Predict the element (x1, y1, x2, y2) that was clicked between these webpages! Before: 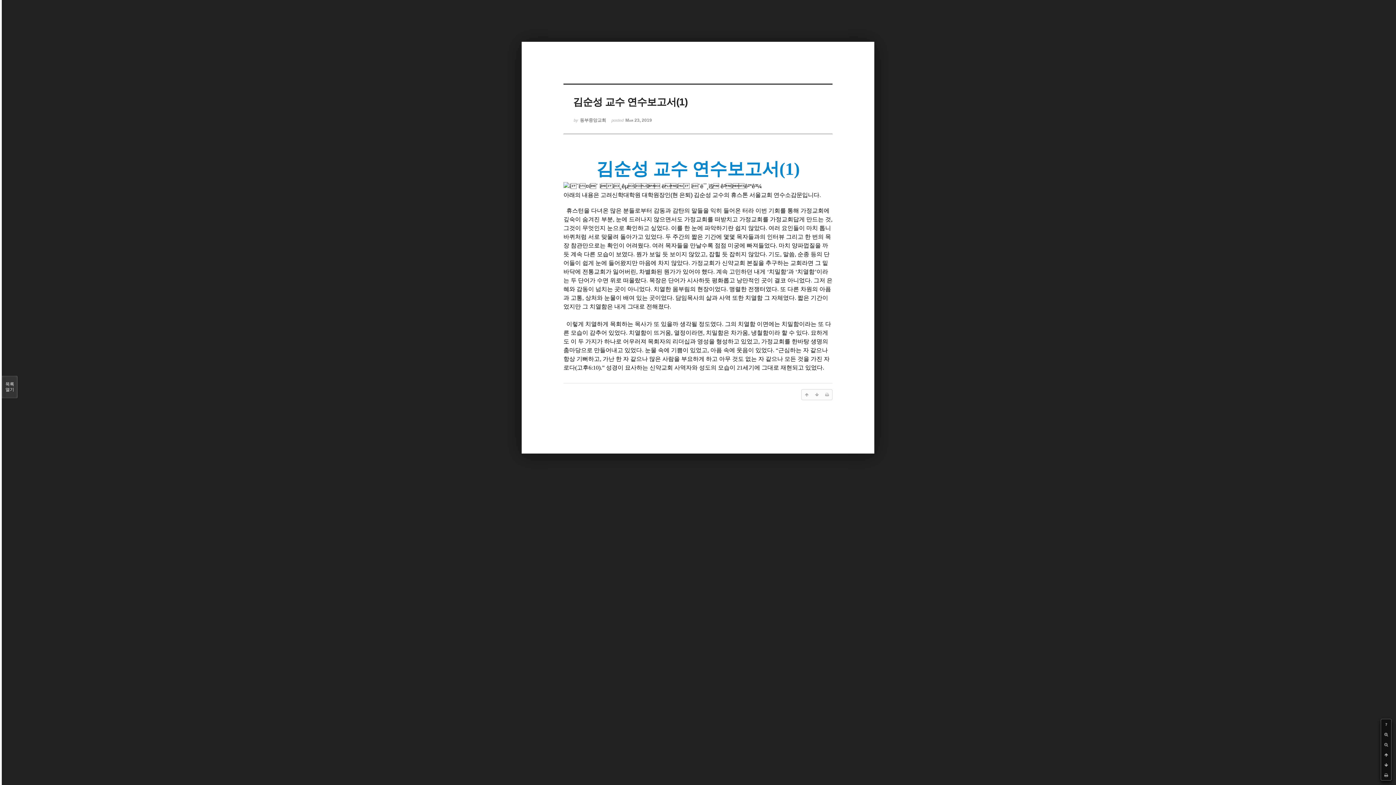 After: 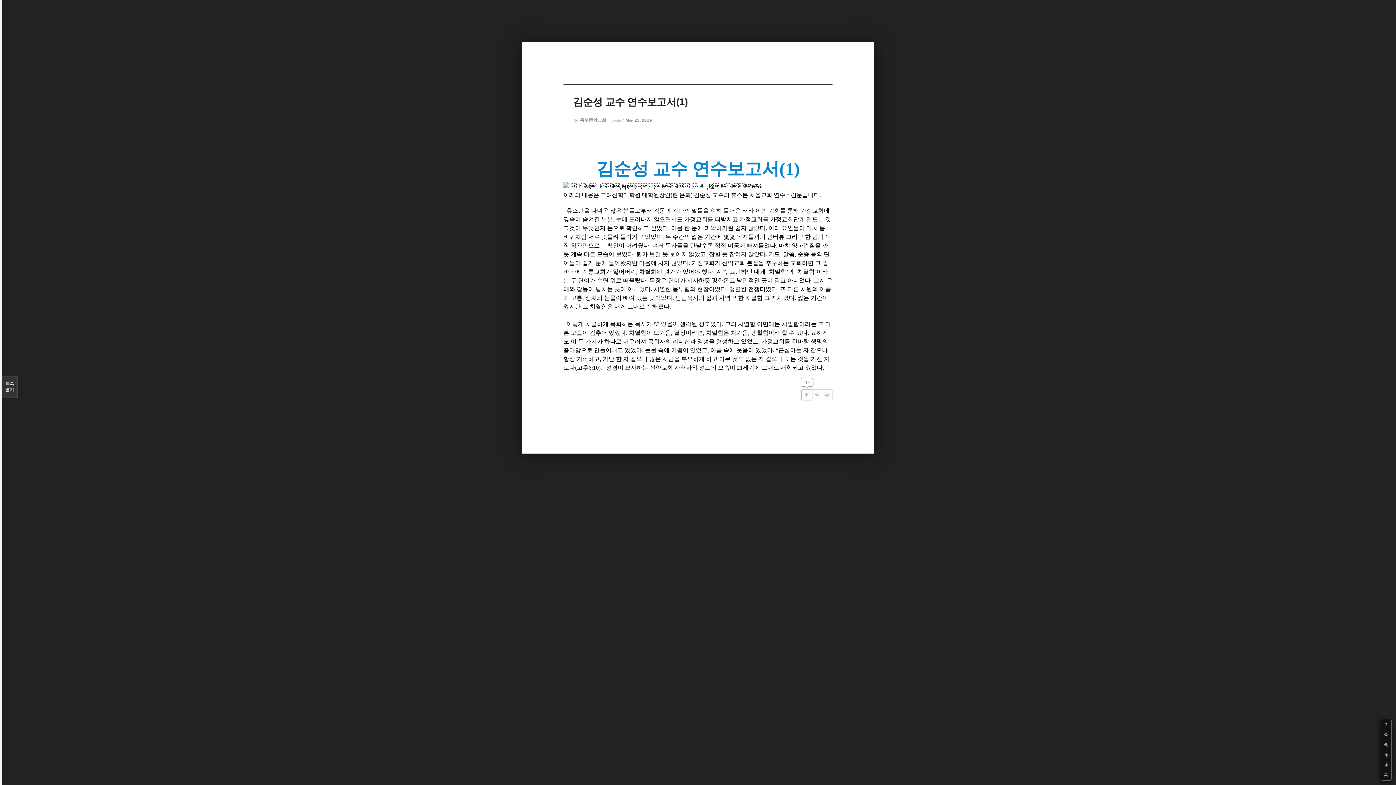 Action: bbox: (801, 389, 812, 400)